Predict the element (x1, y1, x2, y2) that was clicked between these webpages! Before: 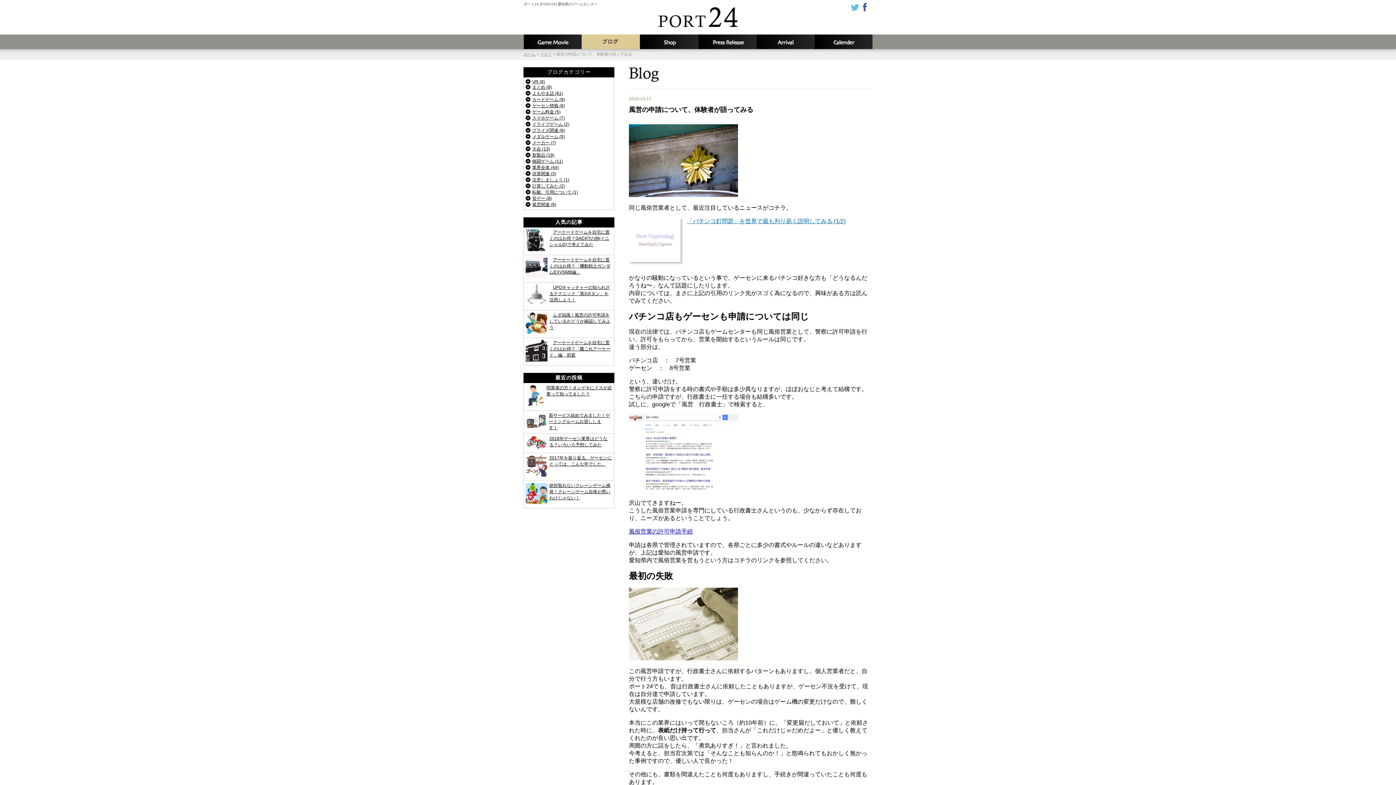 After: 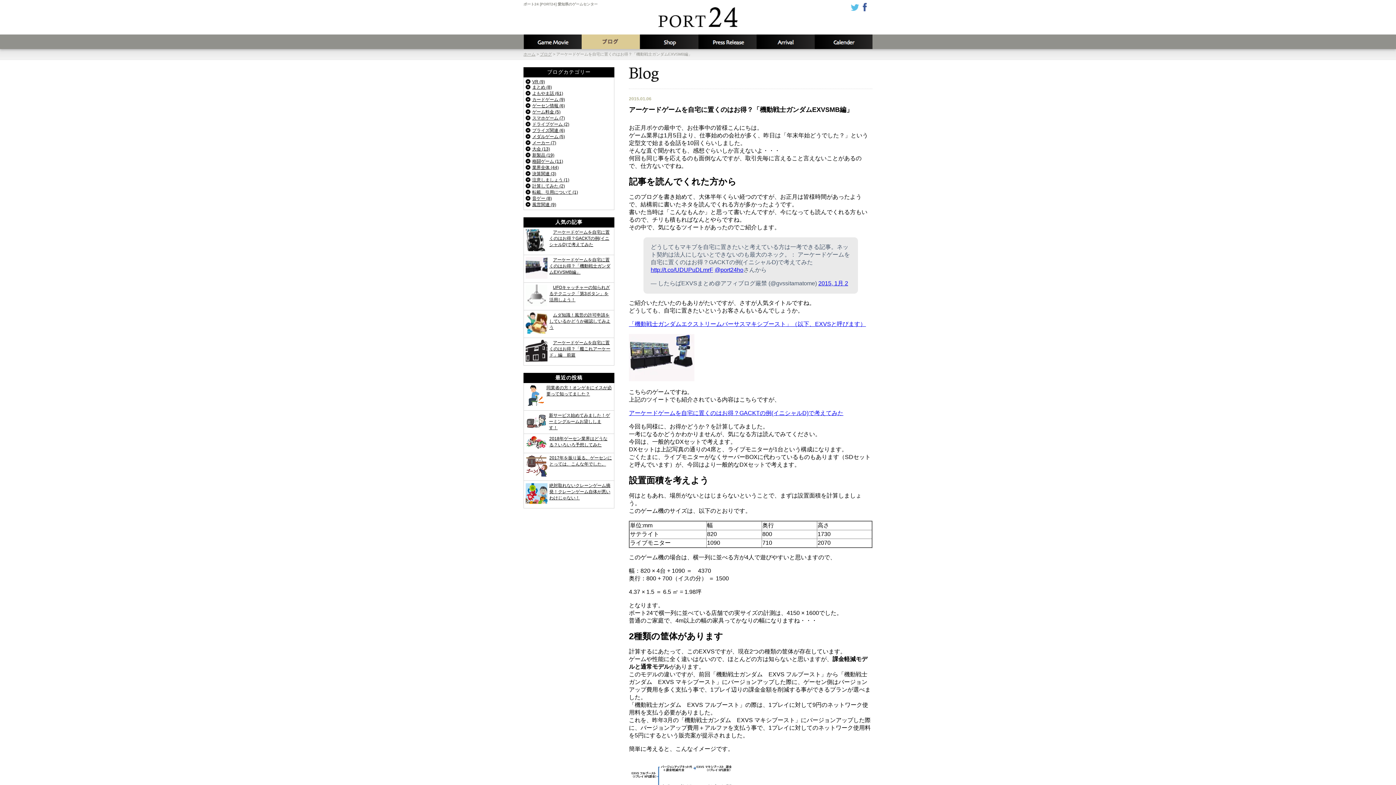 Action: bbox: (549, 257, 610, 274) label: アーケードゲームを自宅に置くのはお得？「機動戦士ガンダムEXVSMB編」